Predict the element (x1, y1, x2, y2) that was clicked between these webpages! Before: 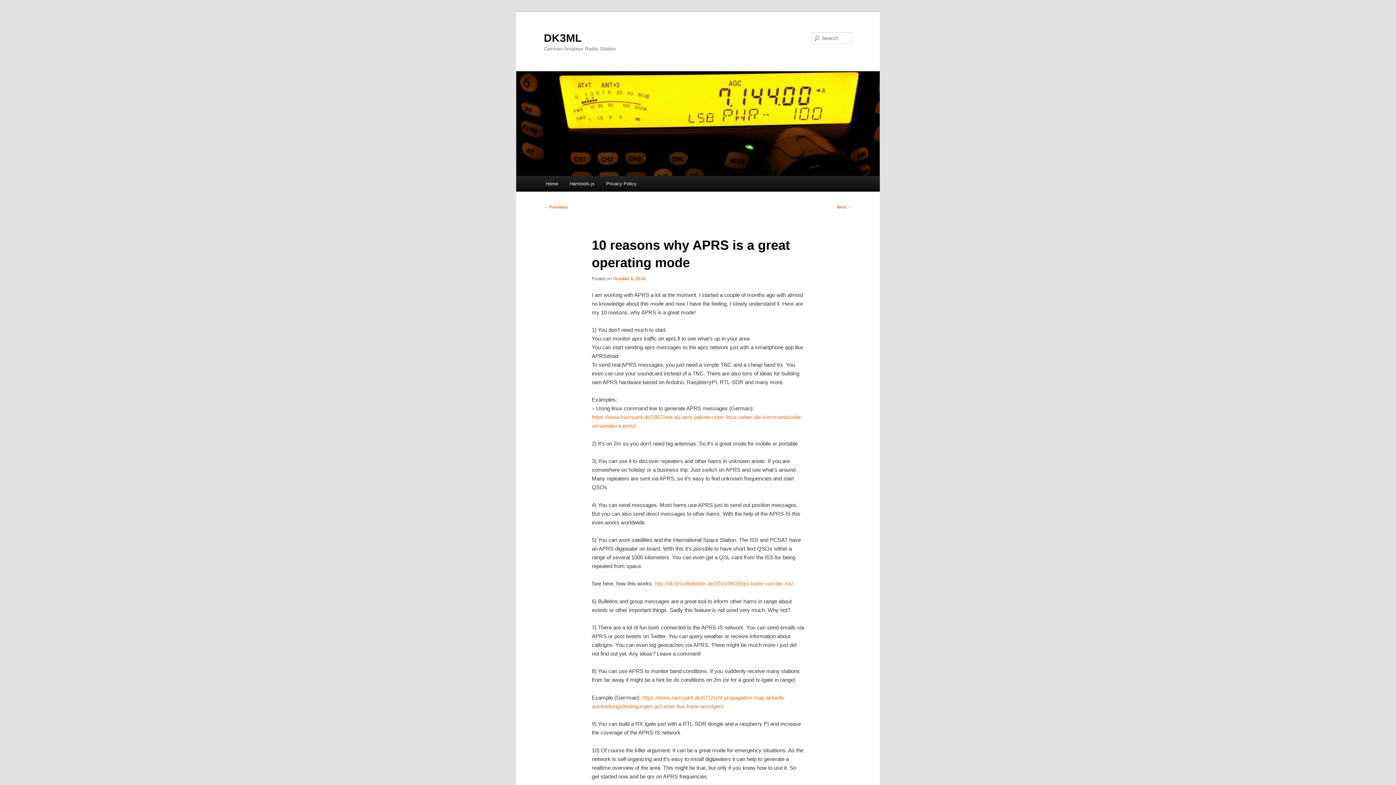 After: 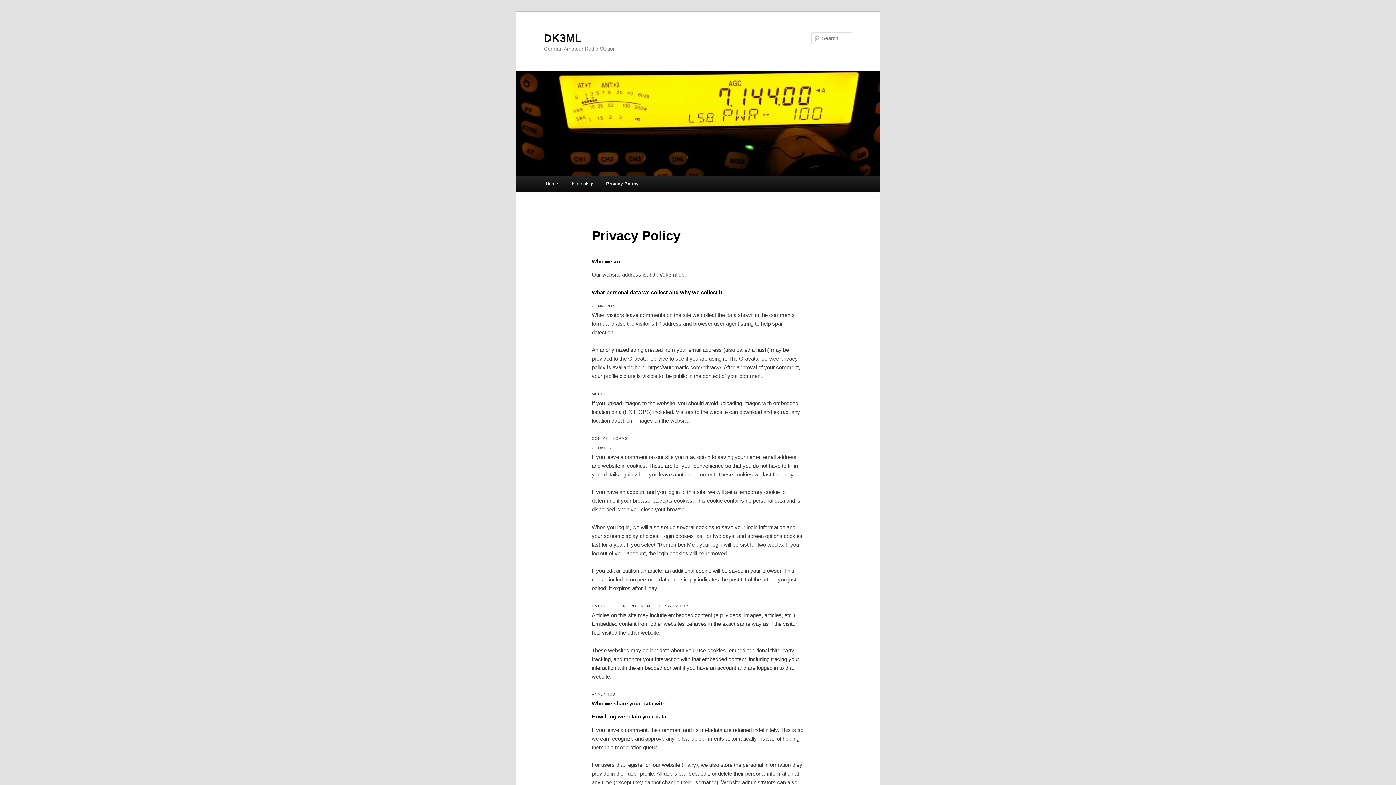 Action: bbox: (600, 176, 642, 191) label: Privacy Policy